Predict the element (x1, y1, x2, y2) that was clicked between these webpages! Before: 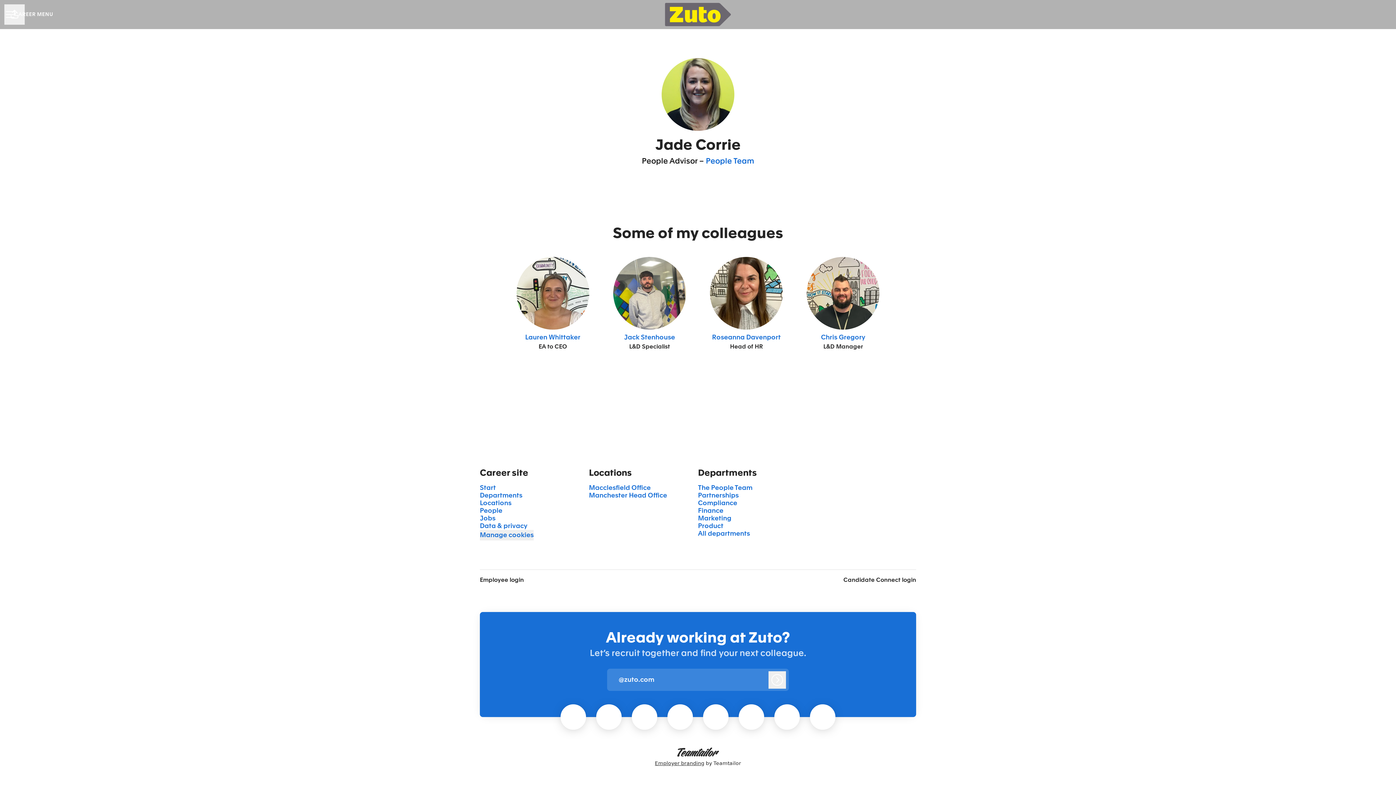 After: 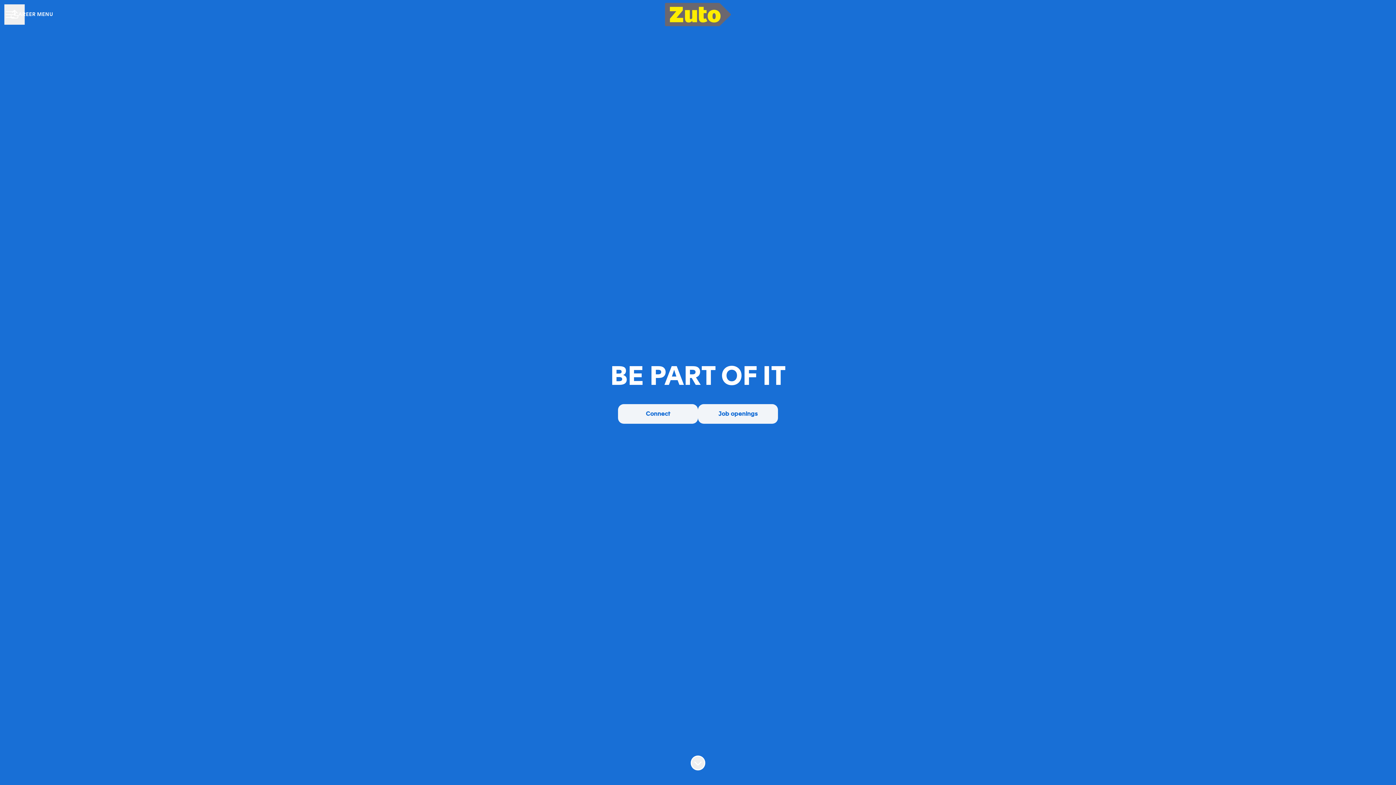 Action: label: Start bbox: (480, 483, 496, 492)